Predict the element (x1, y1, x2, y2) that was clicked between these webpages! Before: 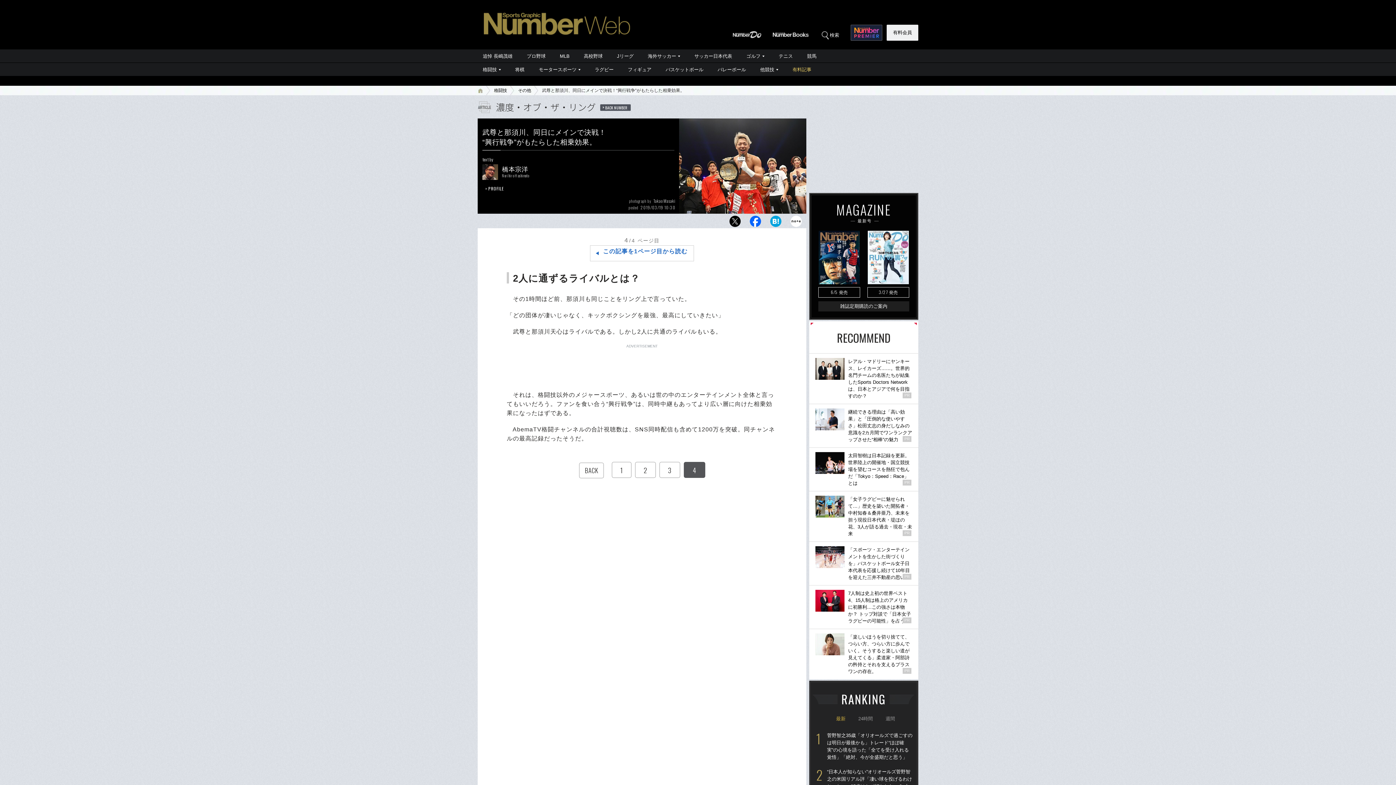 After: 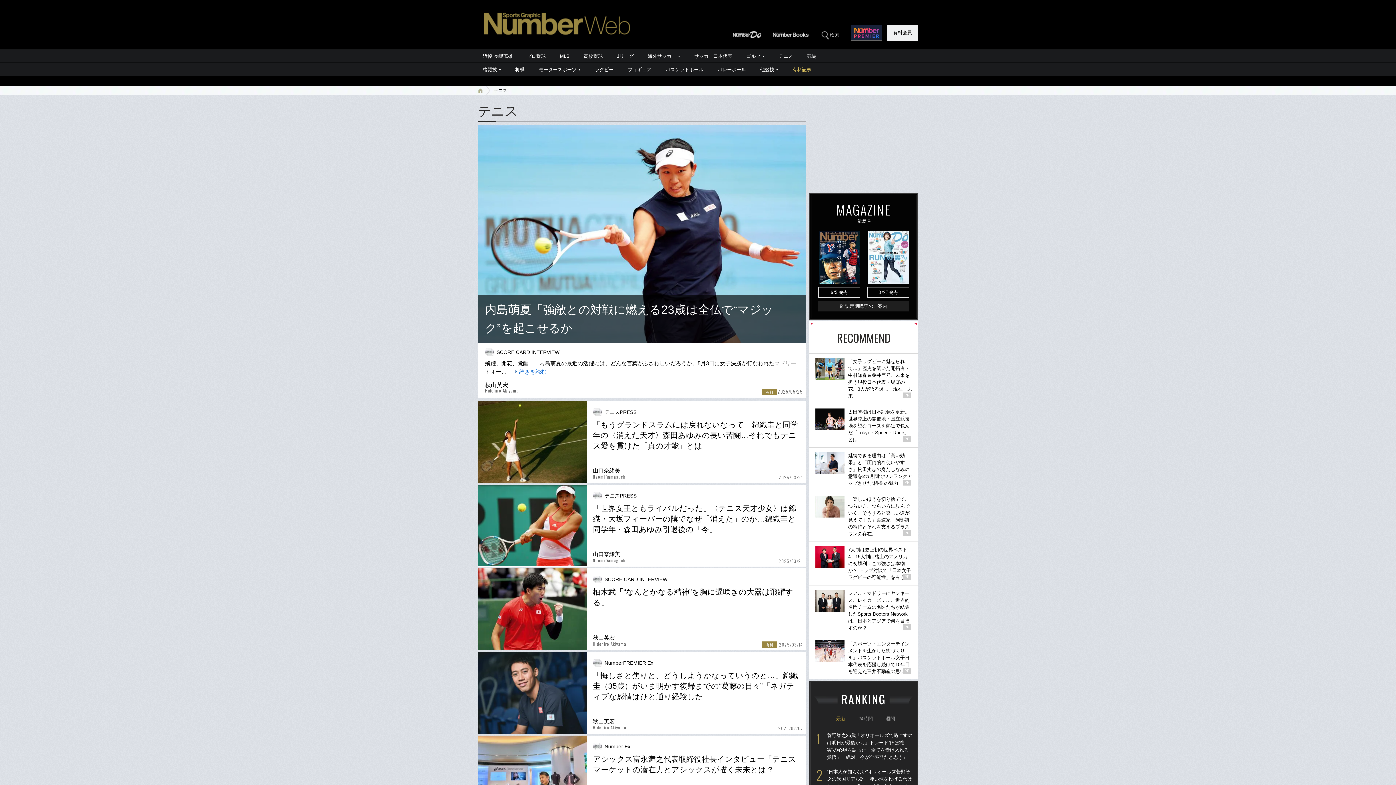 Action: bbox: (772, 49, 800, 62) label: テニス